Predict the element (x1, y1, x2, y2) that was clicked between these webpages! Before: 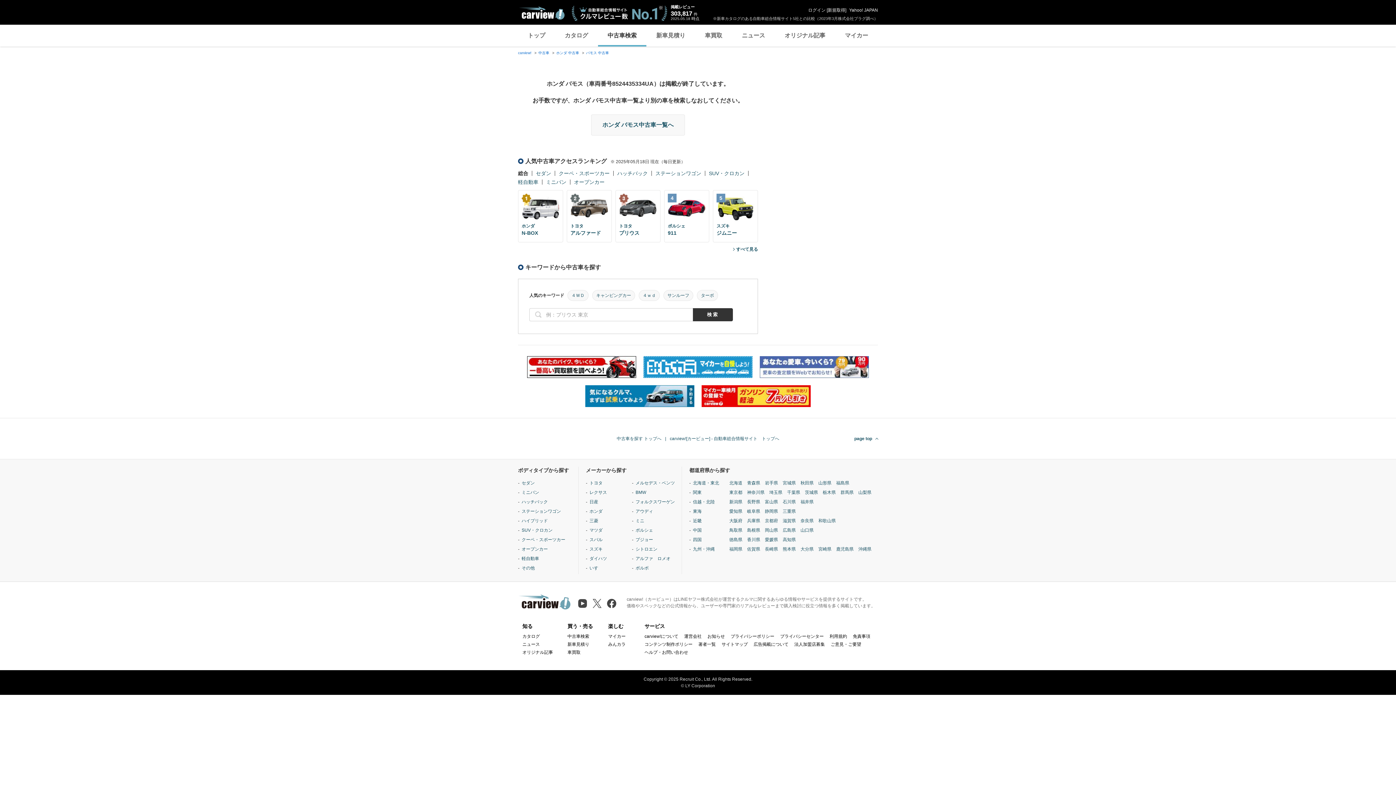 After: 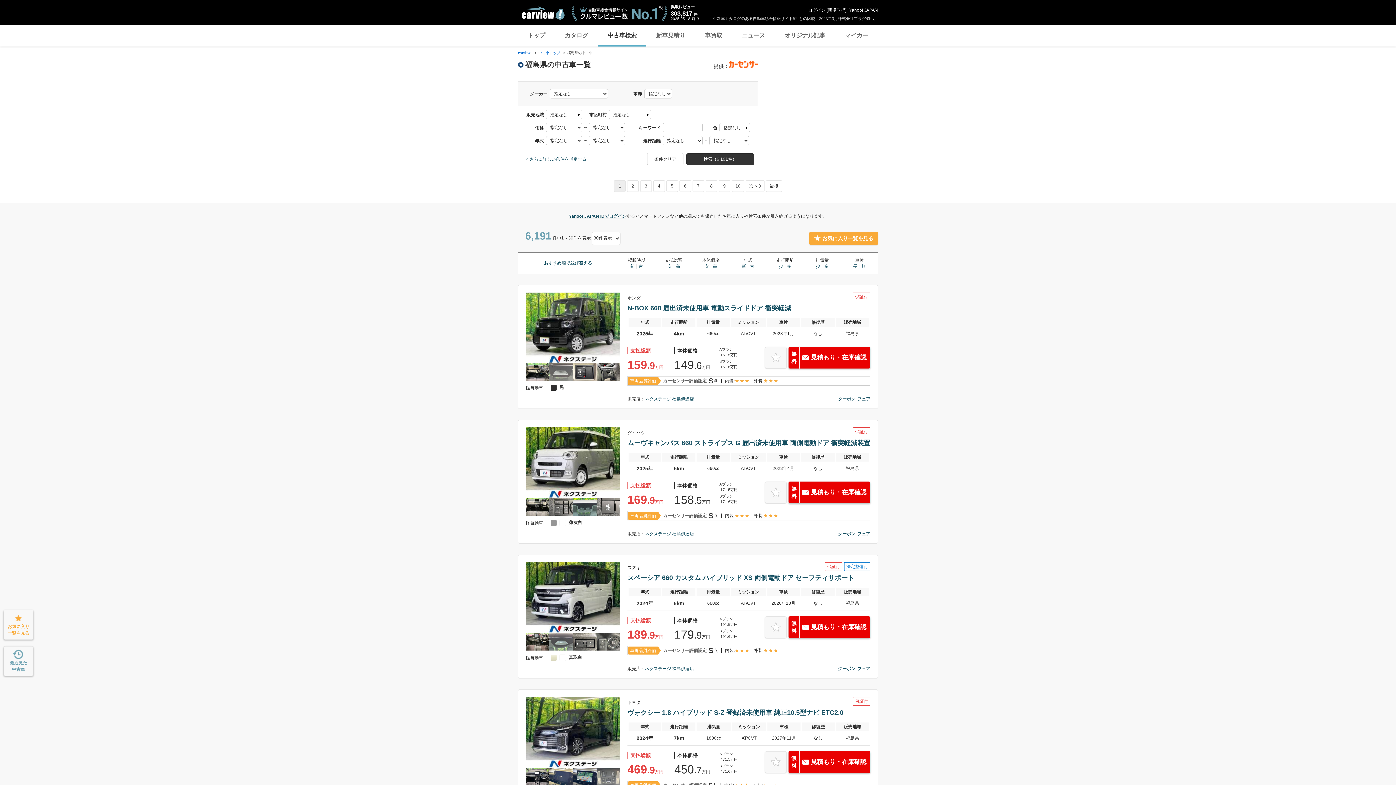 Action: label: 福島県 bbox: (836, 563, 849, 570)